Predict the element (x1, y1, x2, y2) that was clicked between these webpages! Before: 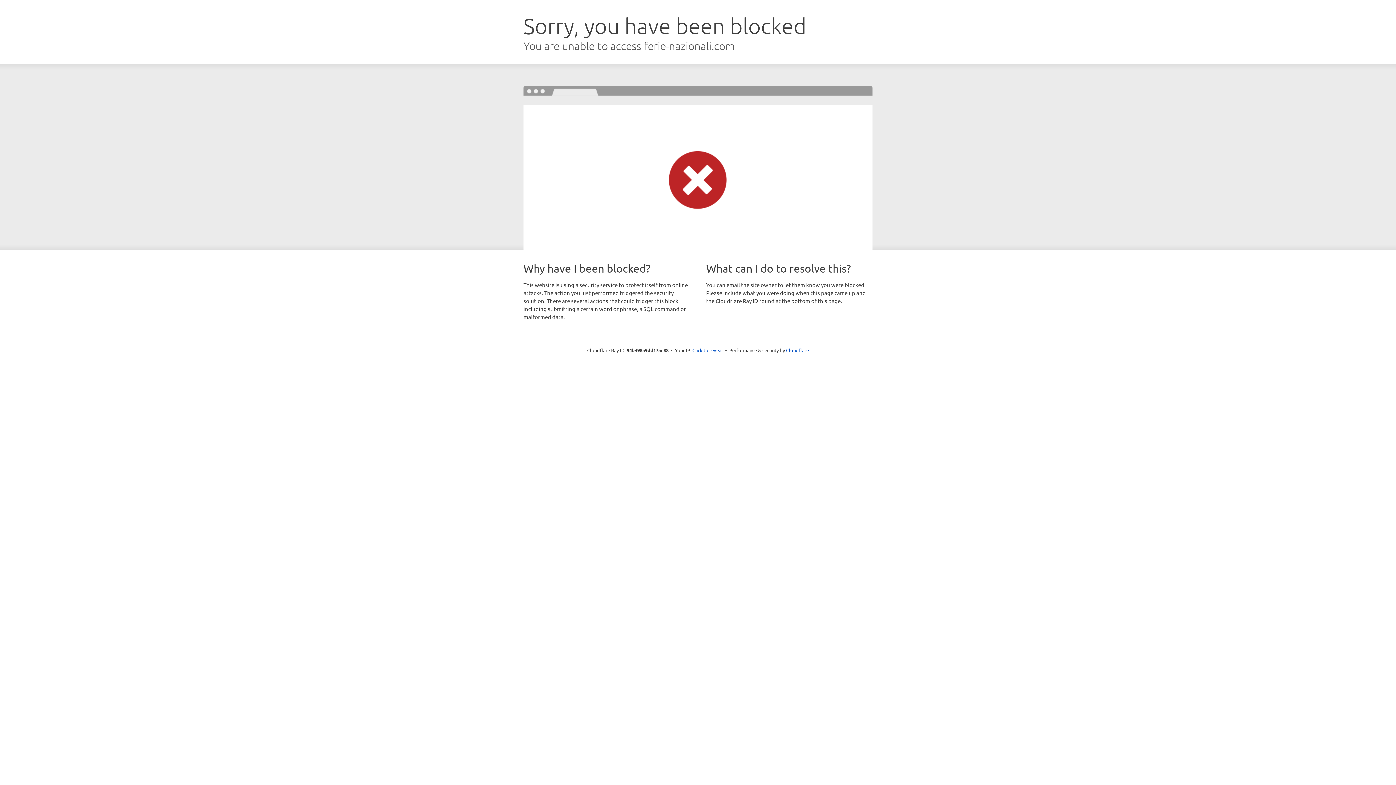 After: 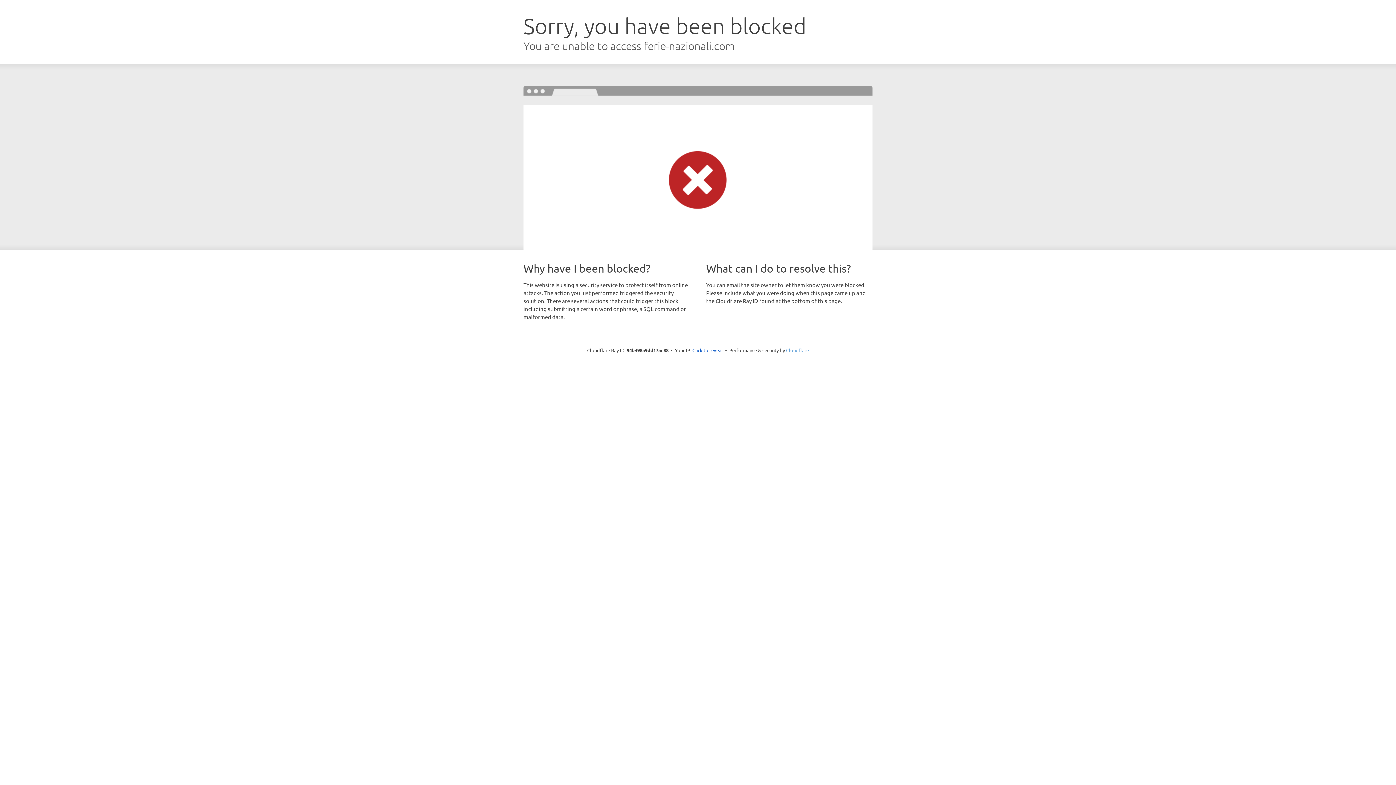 Action: label: Cloudflare bbox: (786, 347, 809, 353)